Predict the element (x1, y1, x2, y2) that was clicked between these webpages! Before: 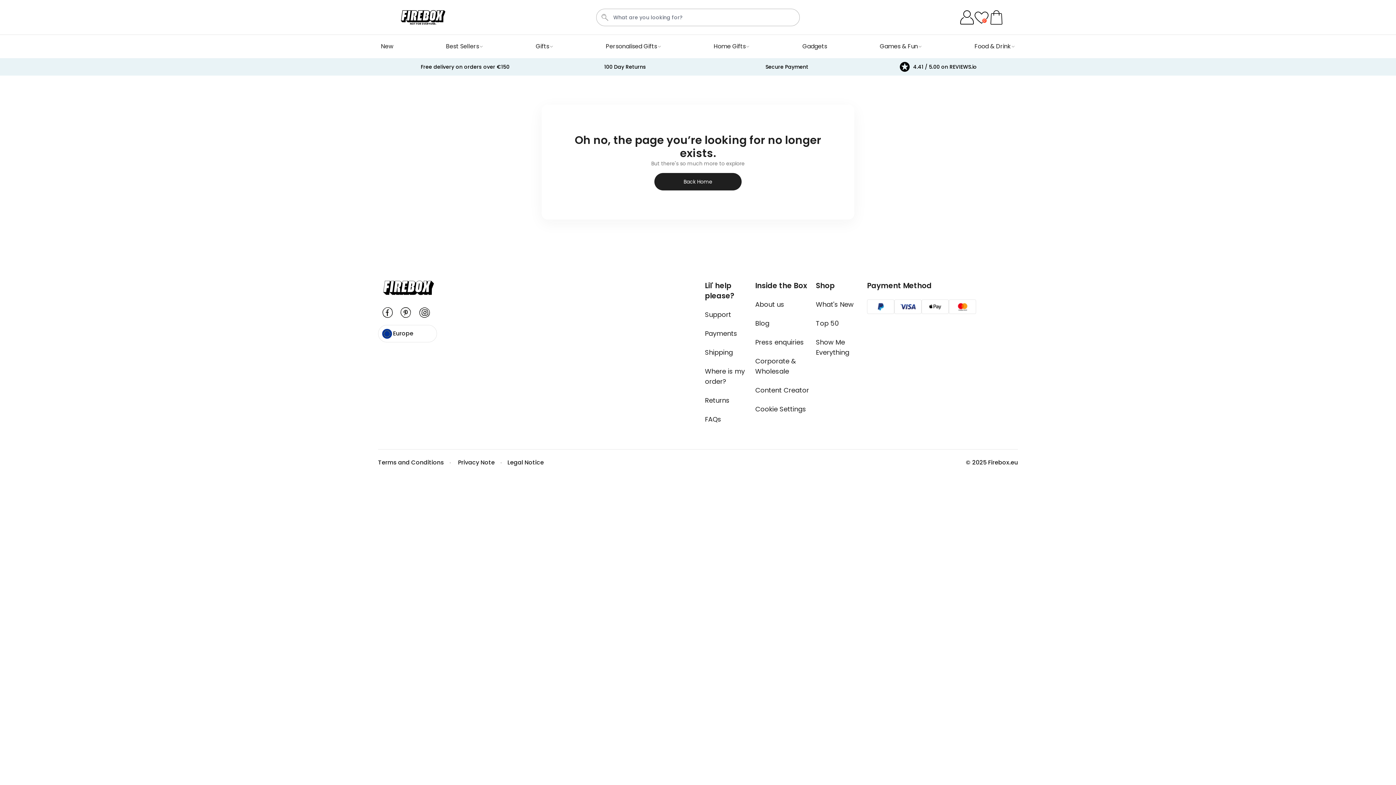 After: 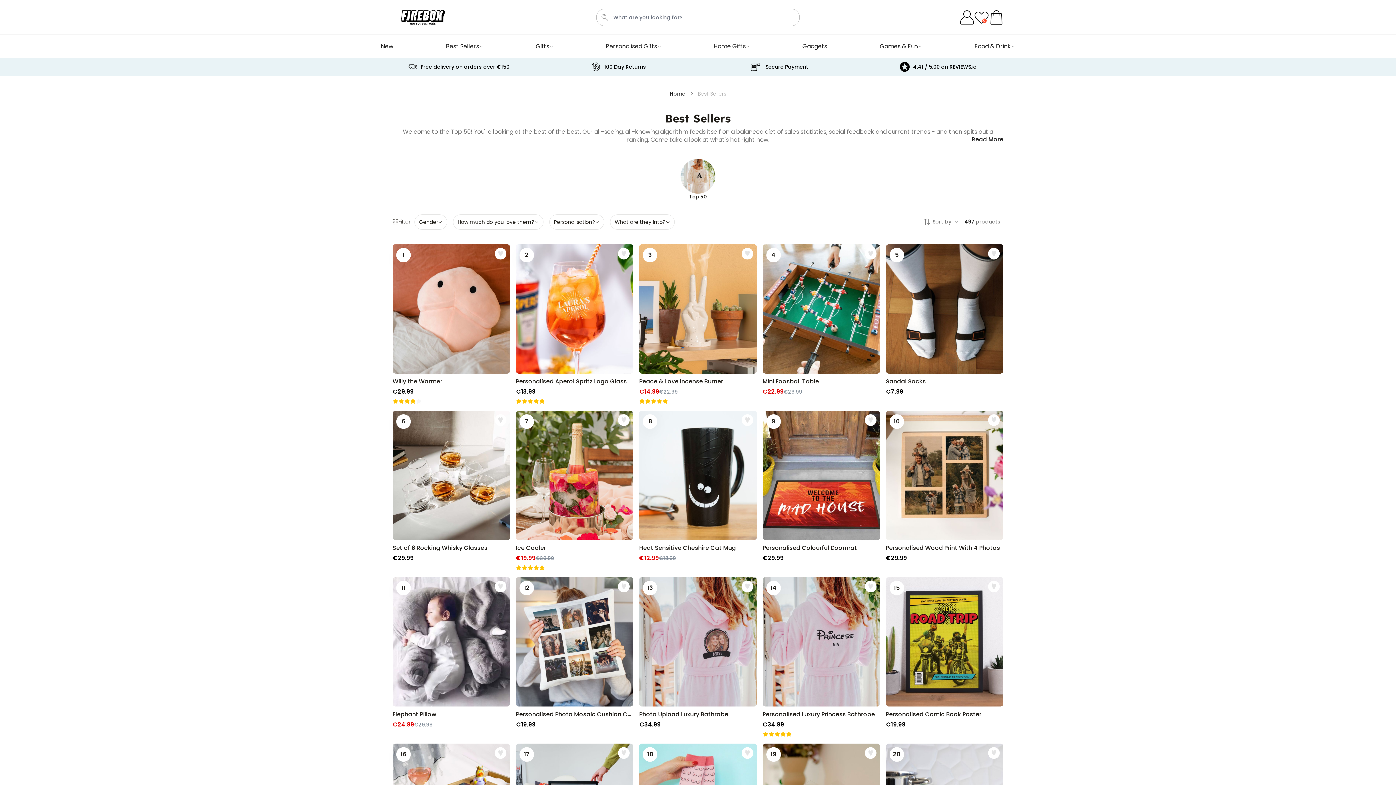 Action: bbox: (443, 38, 486, 54) label: Best Sellers